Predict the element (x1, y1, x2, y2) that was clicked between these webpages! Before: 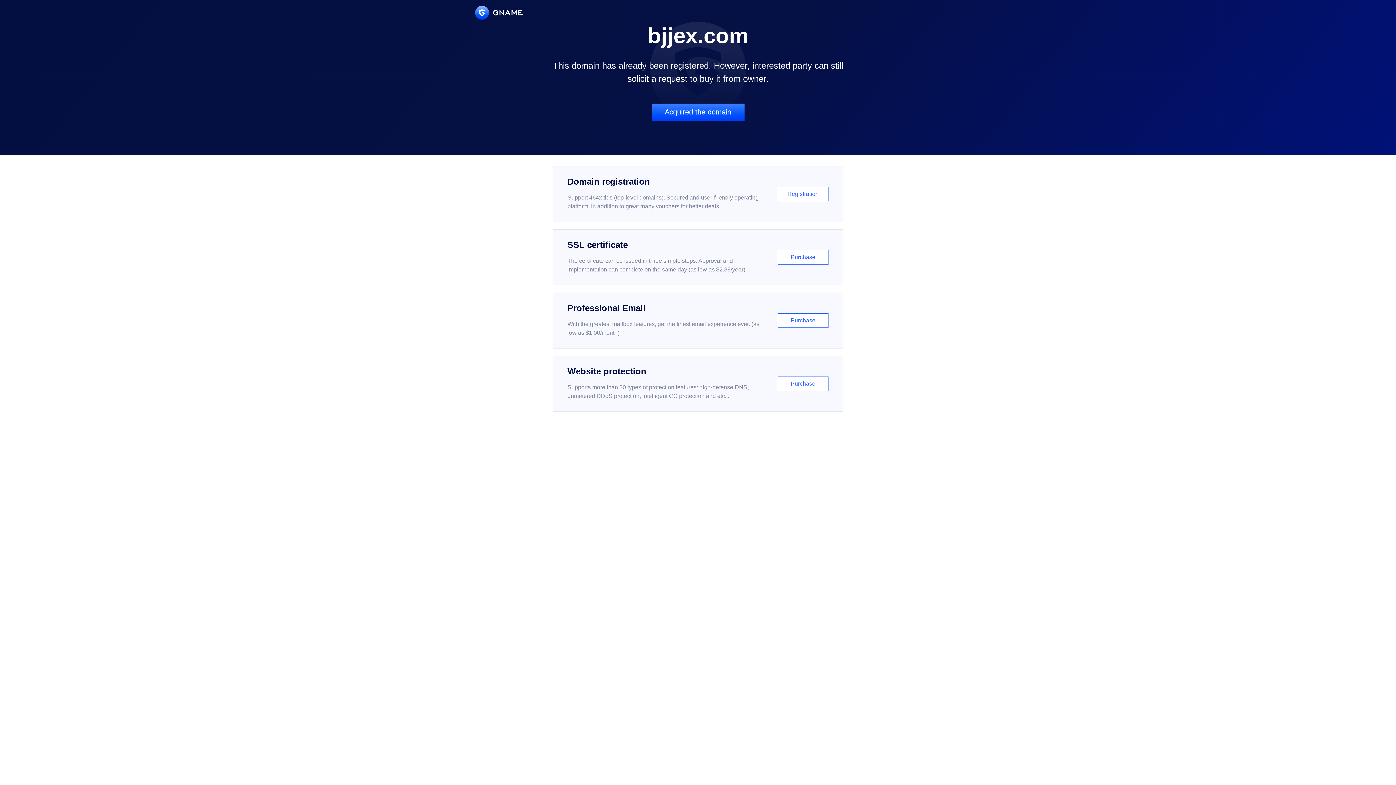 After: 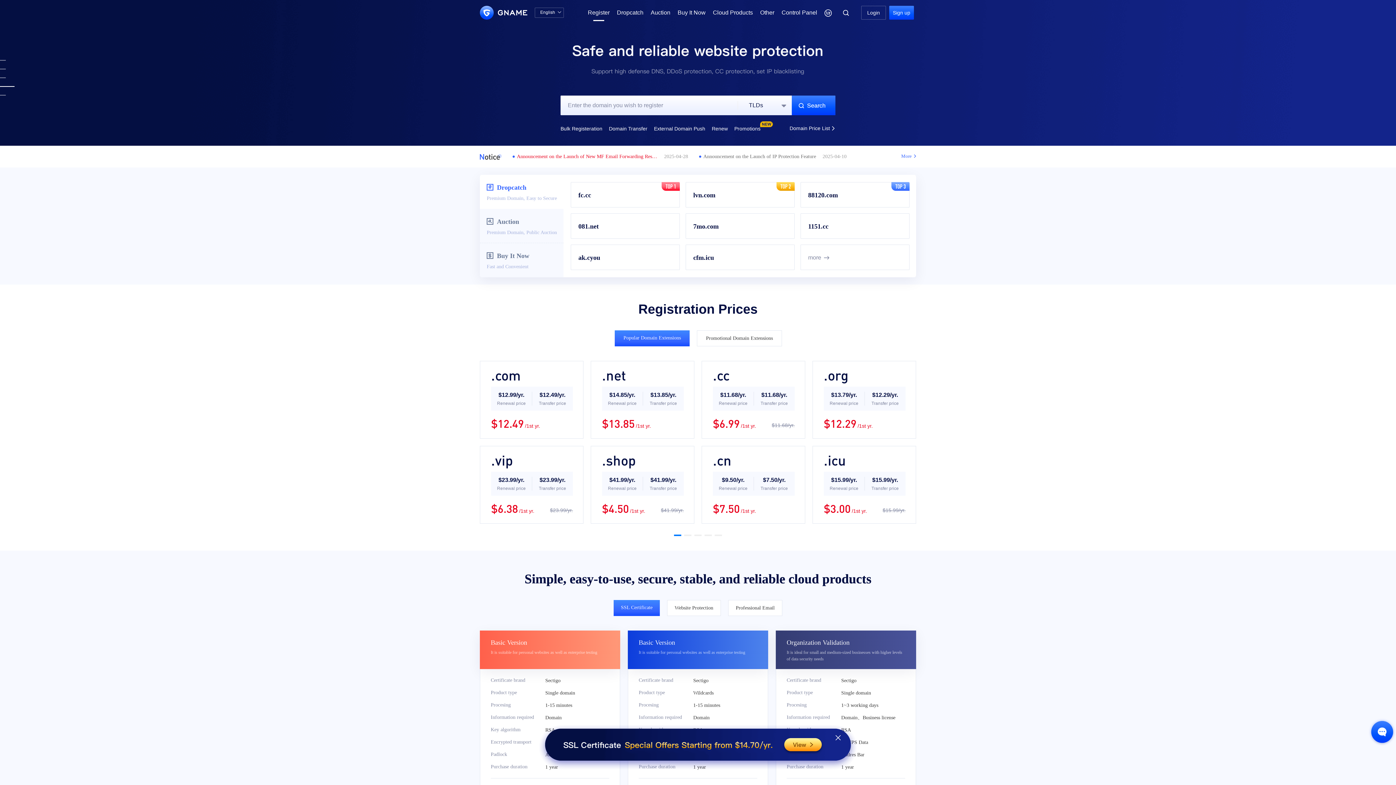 Action: label: Domain registration

Support 464x tlds (top-level domains). Secured and user-friendly operating platform, in addition to great many vouchers for better deals.

Registration bbox: (552, 166, 843, 222)